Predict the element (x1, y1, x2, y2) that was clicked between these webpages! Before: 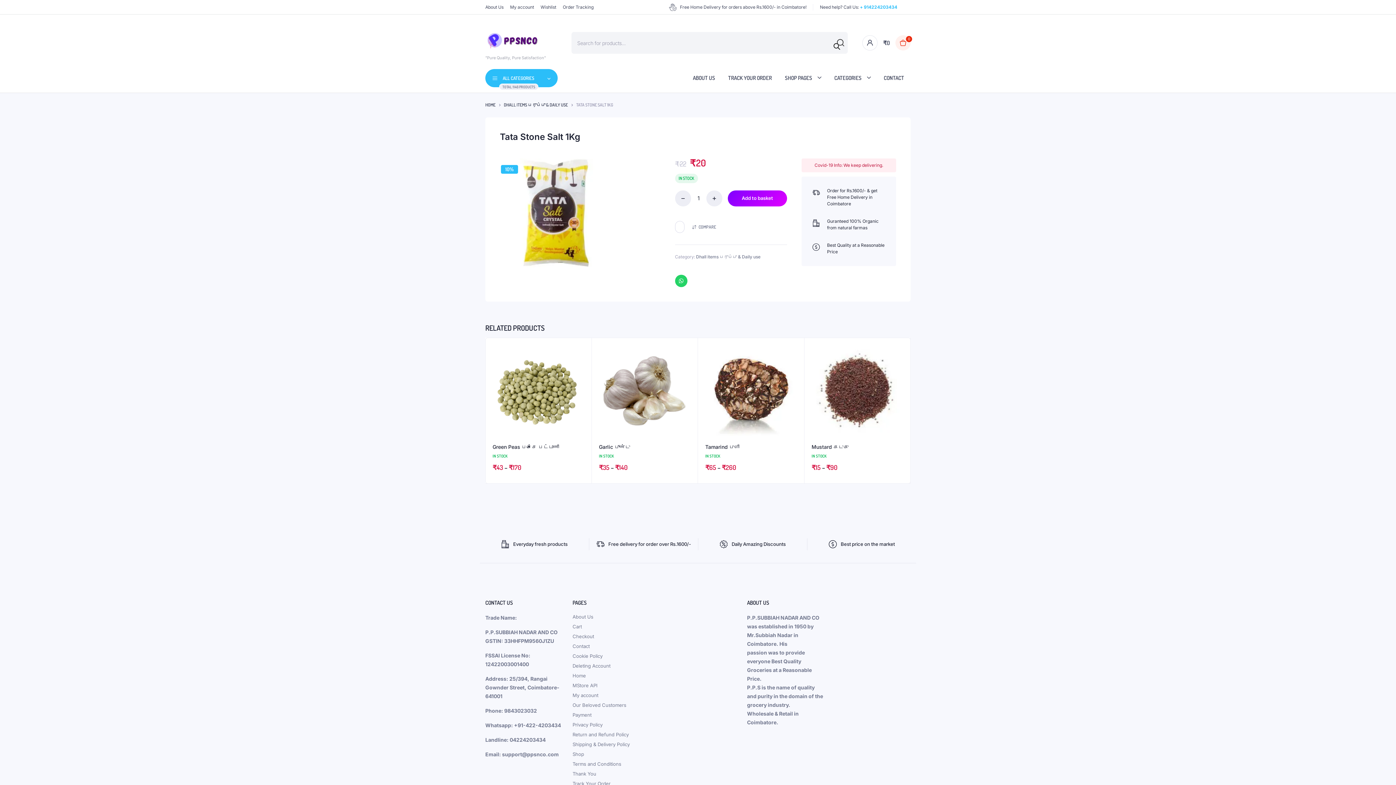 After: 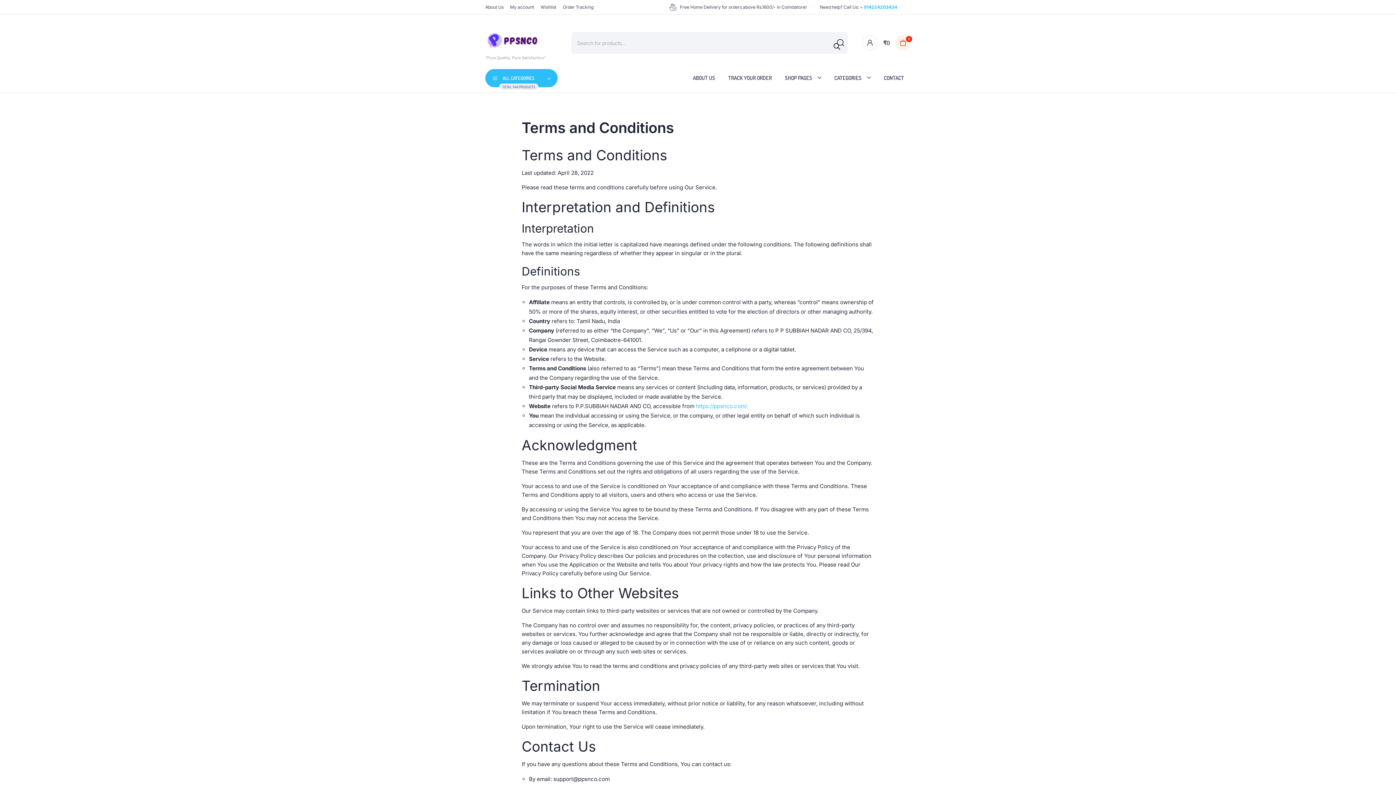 Action: bbox: (572, 761, 621, 767) label: Terms and Conditions